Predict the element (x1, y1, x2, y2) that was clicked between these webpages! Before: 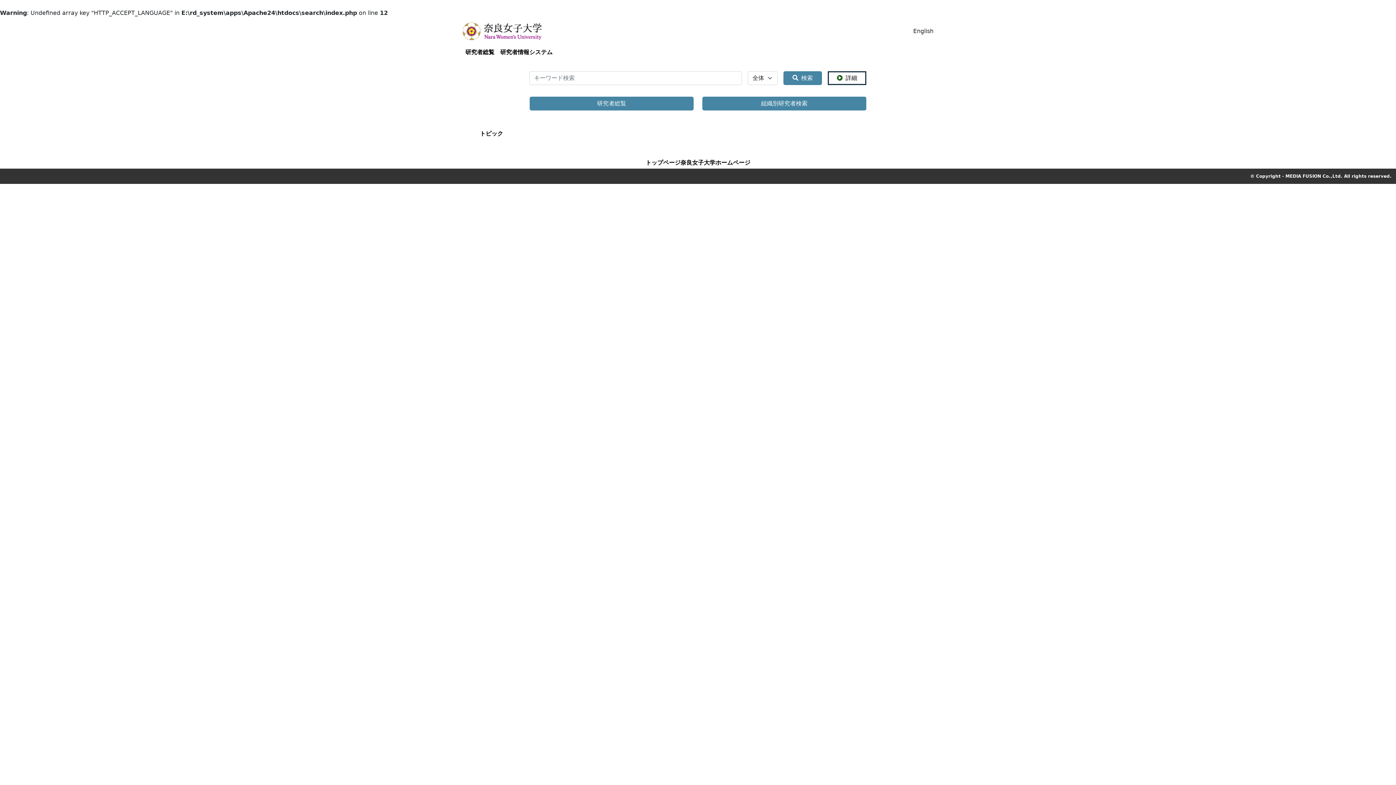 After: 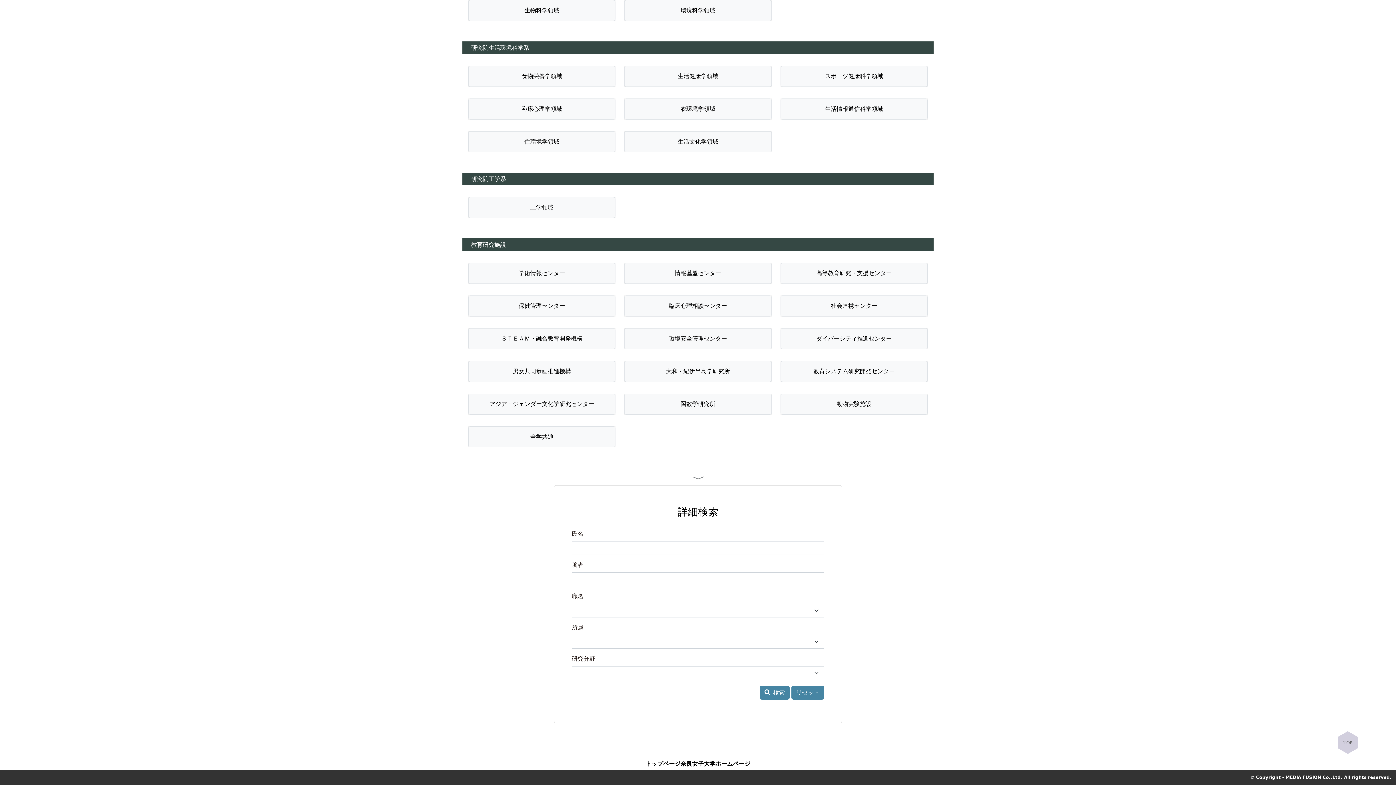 Action: bbox: (529, 96, 693, 110) label: 研究者総覧